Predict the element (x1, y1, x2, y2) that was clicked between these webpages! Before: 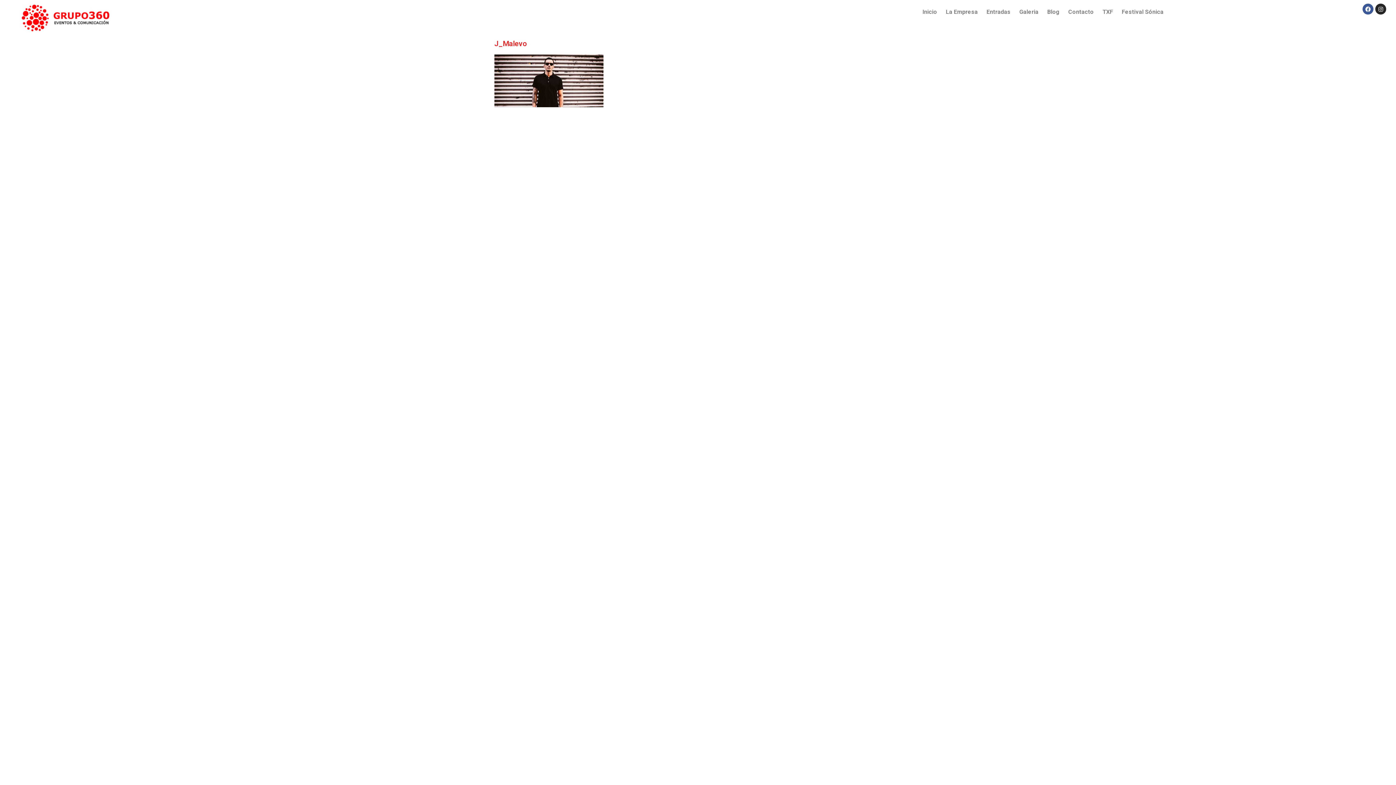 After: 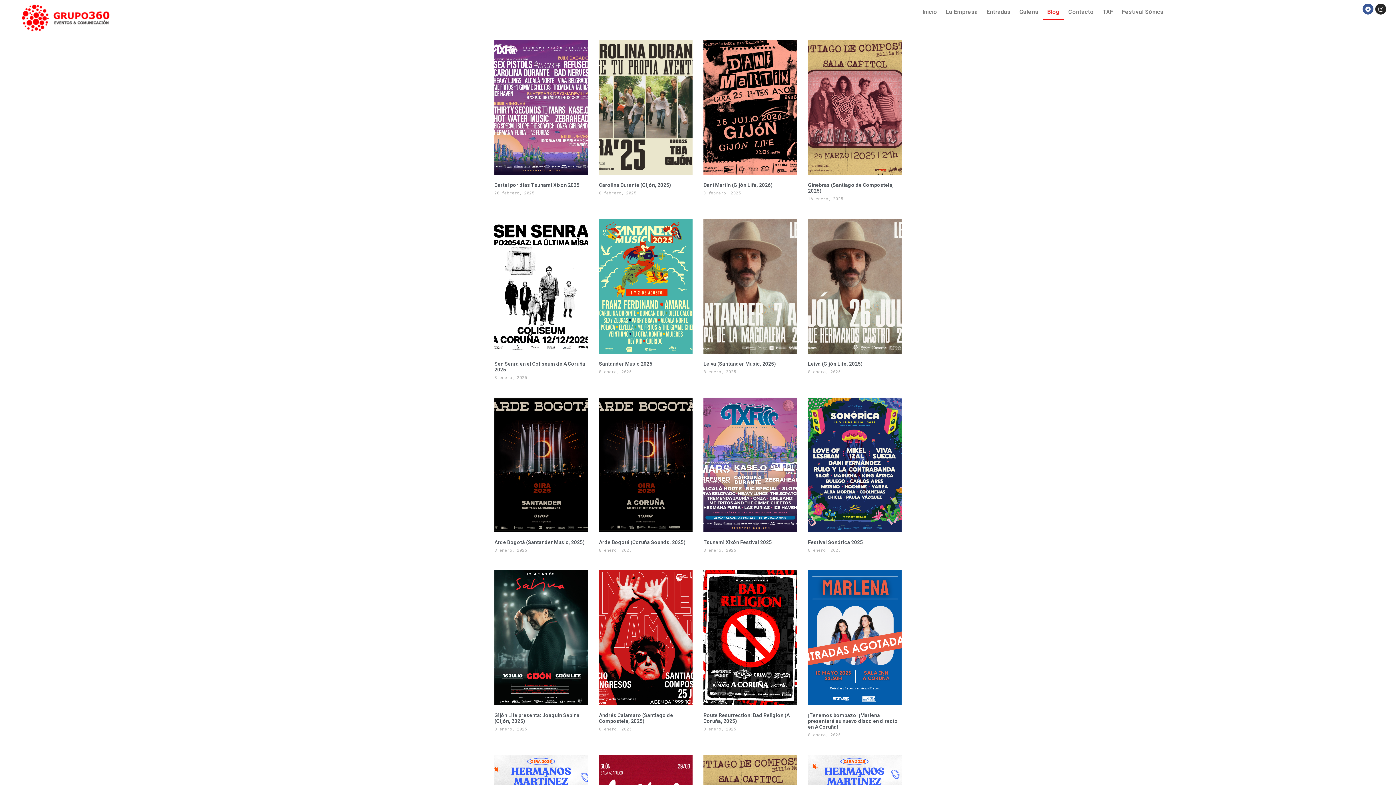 Action: label: Blog bbox: (1043, 3, 1064, 20)